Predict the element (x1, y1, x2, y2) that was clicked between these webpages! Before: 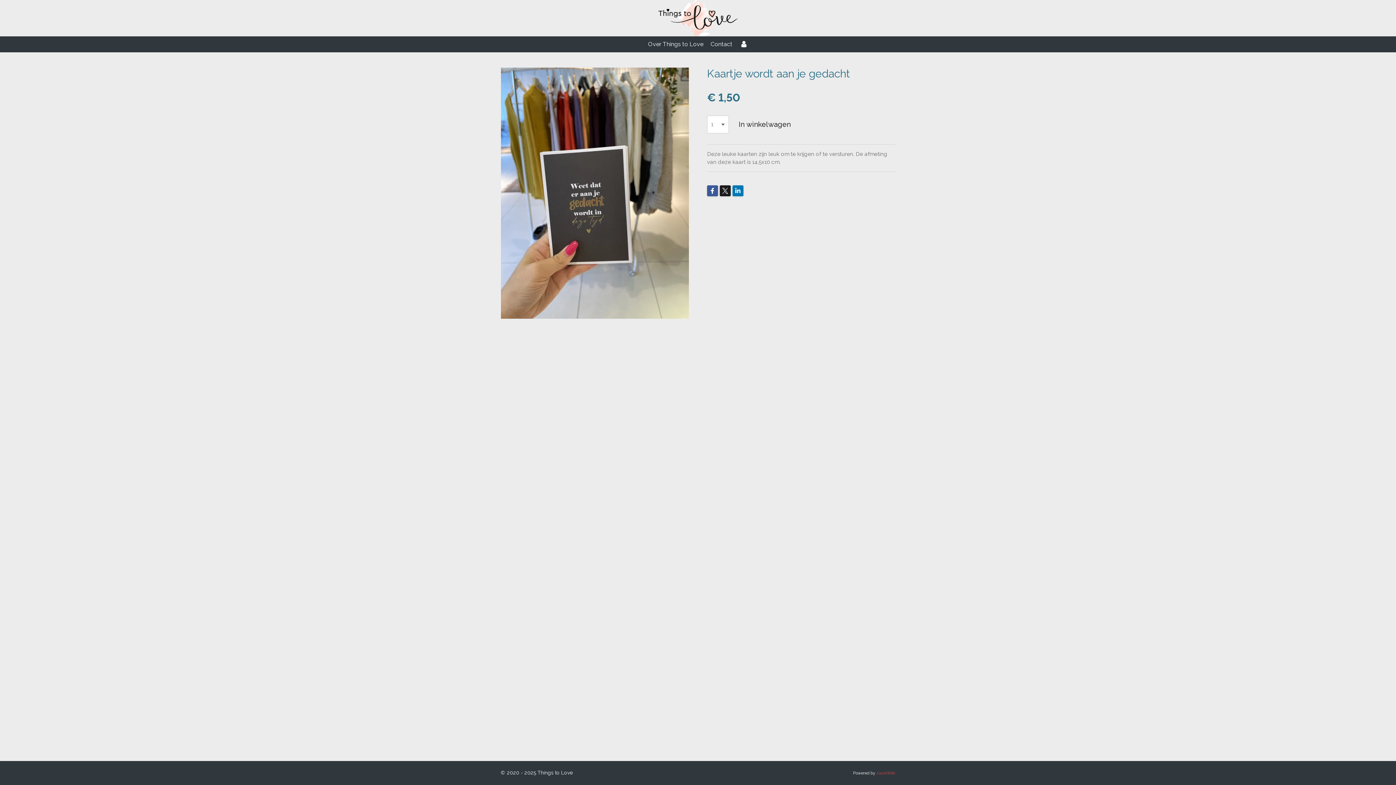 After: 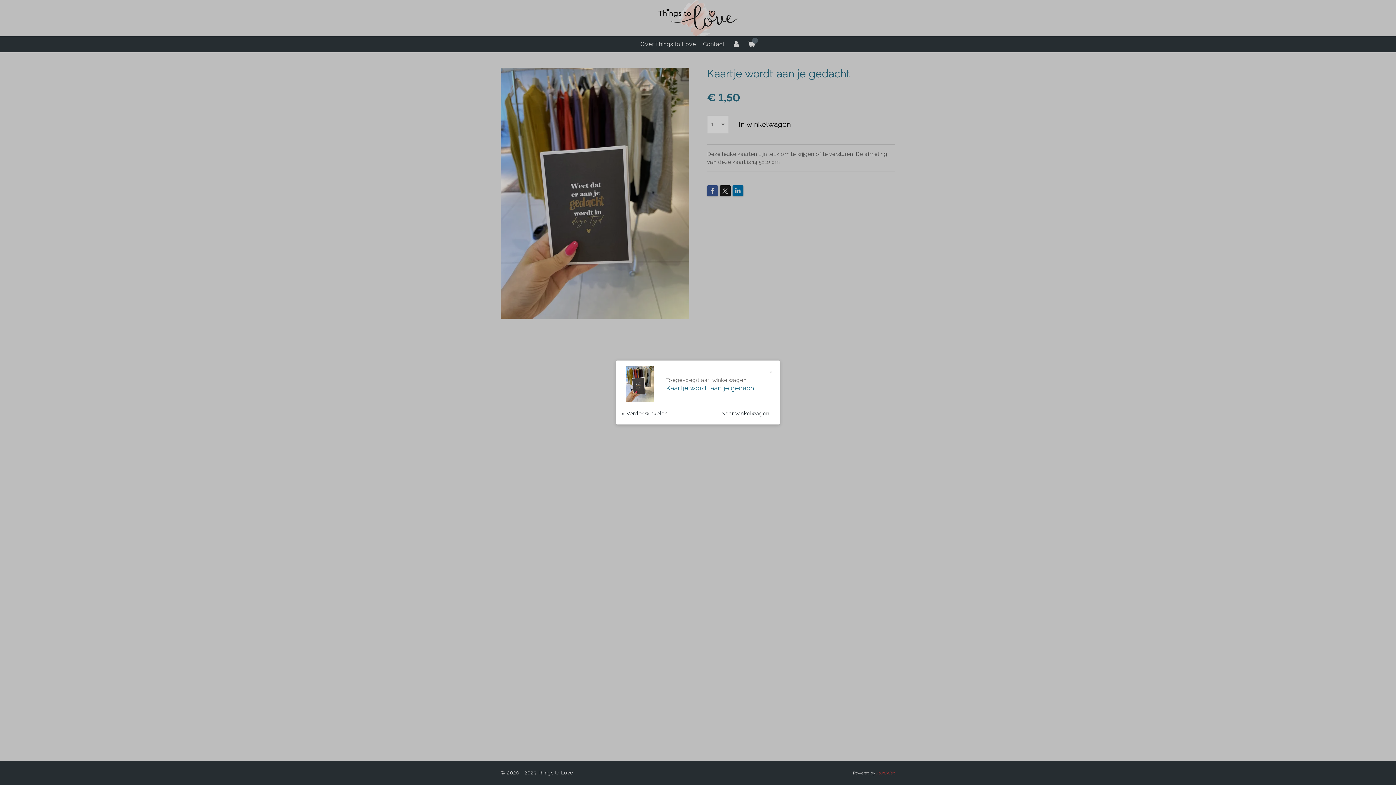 Action: bbox: (732, 115, 797, 133) label: In winkelwagen